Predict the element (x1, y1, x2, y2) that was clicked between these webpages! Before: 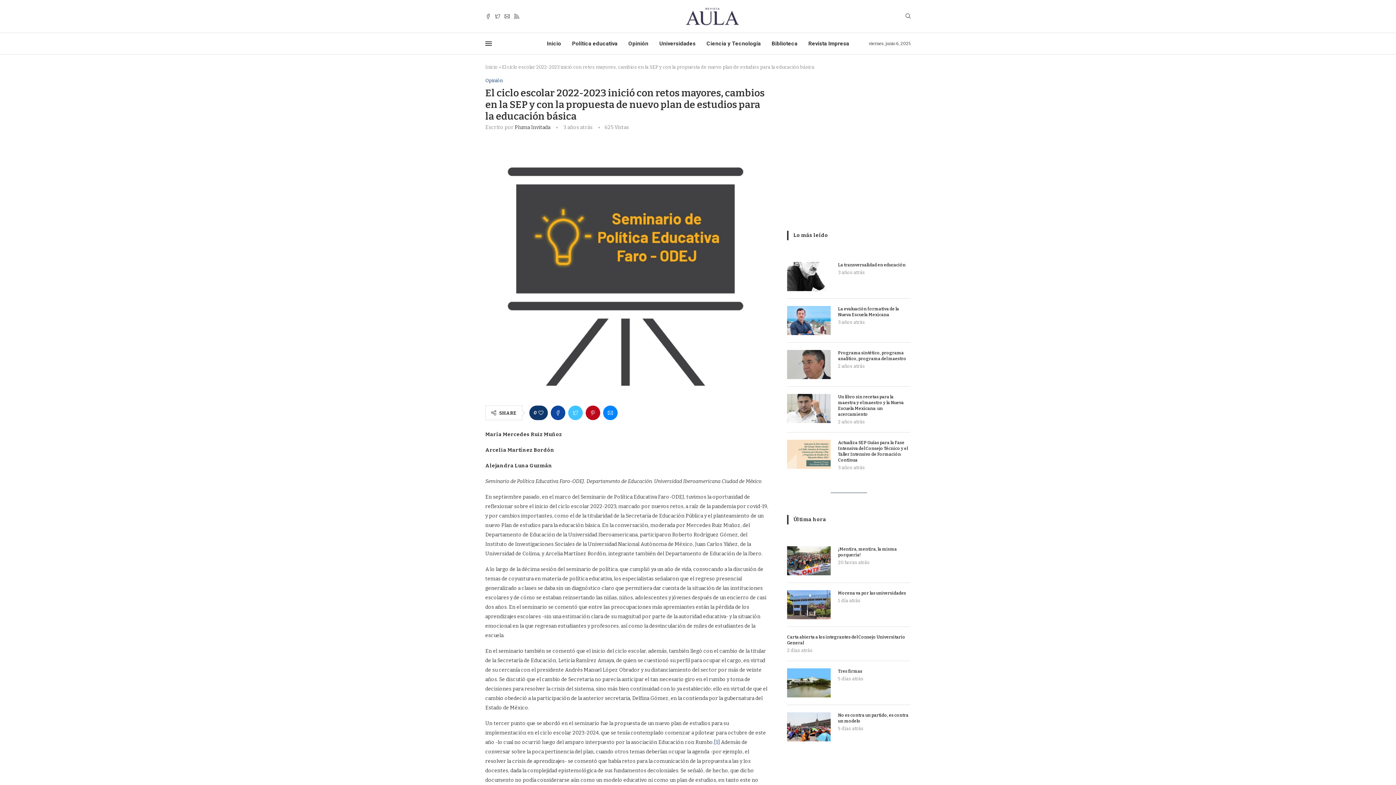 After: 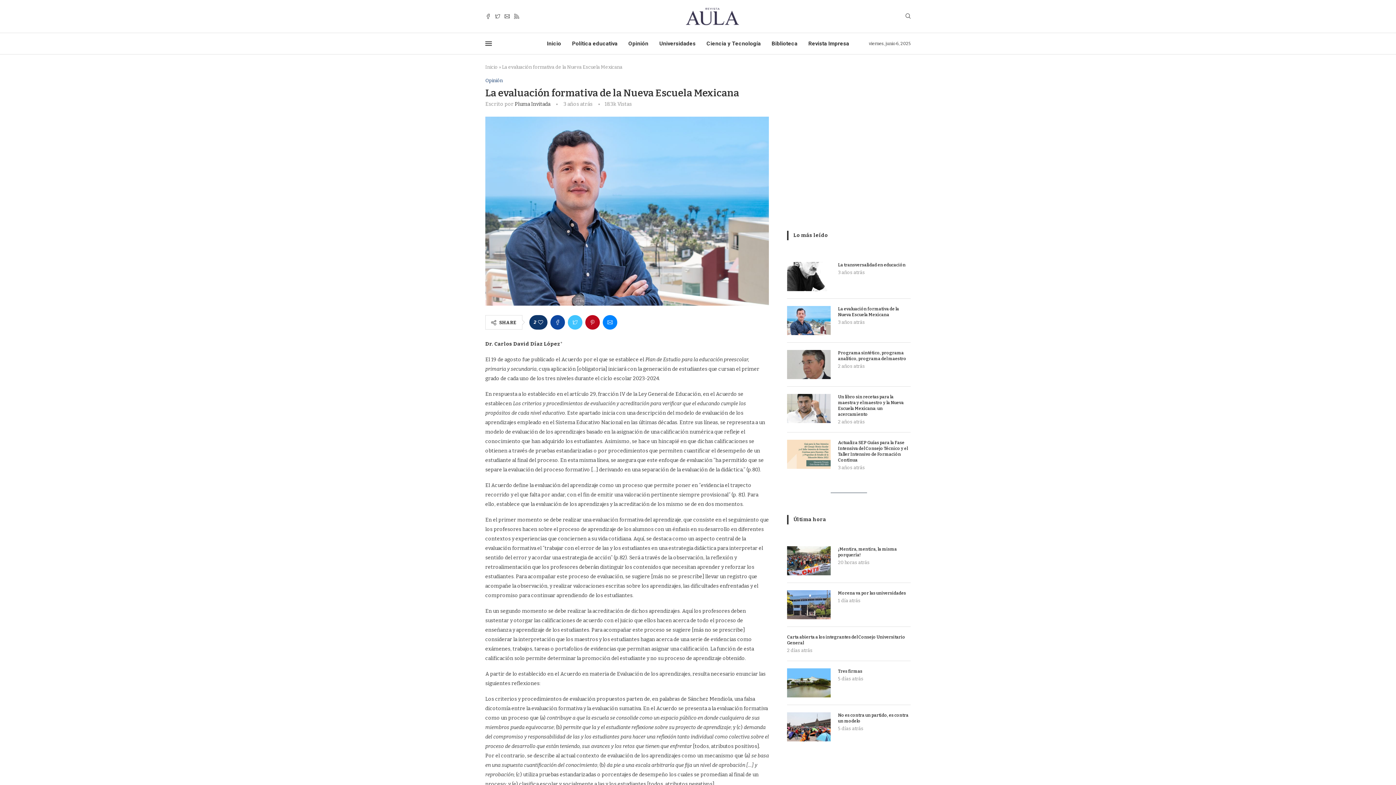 Action: bbox: (787, 306, 830, 335)